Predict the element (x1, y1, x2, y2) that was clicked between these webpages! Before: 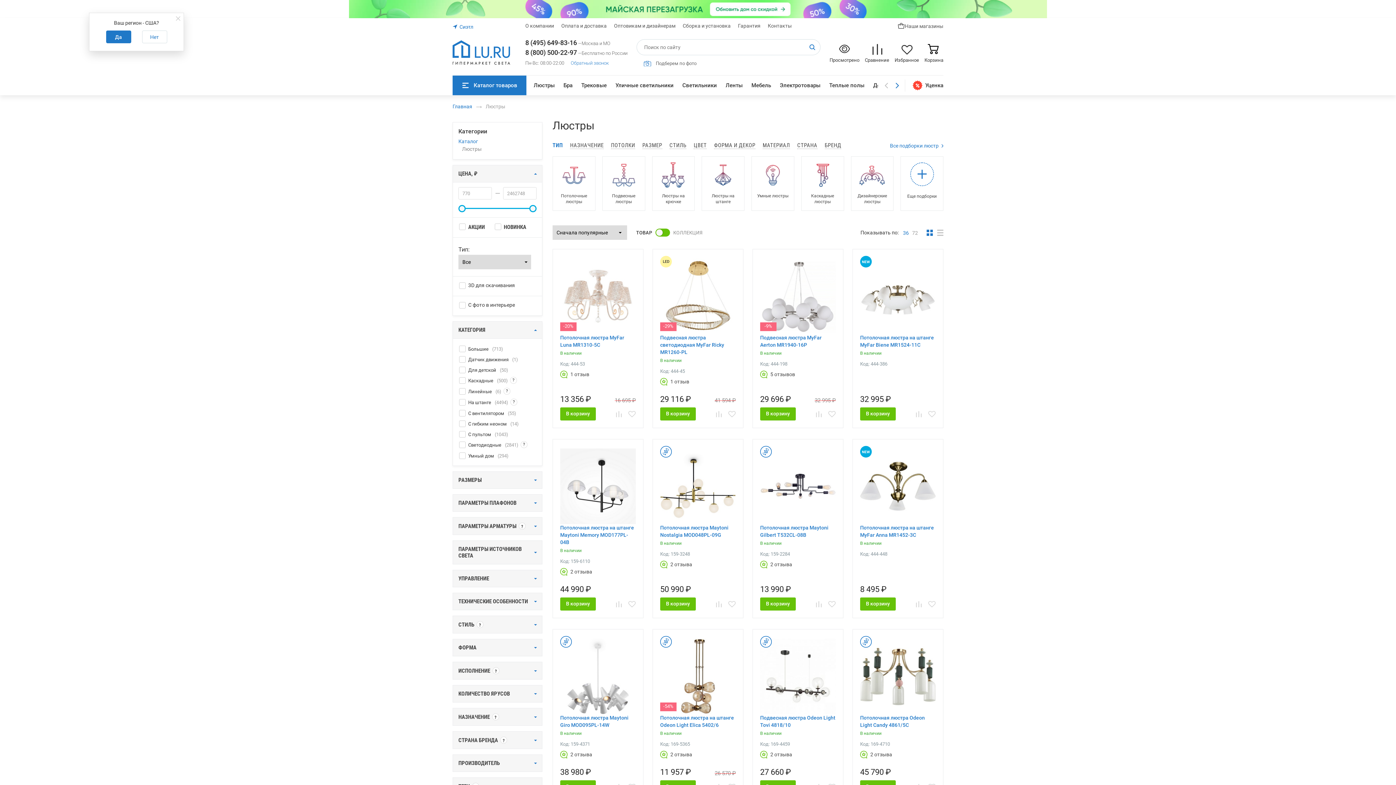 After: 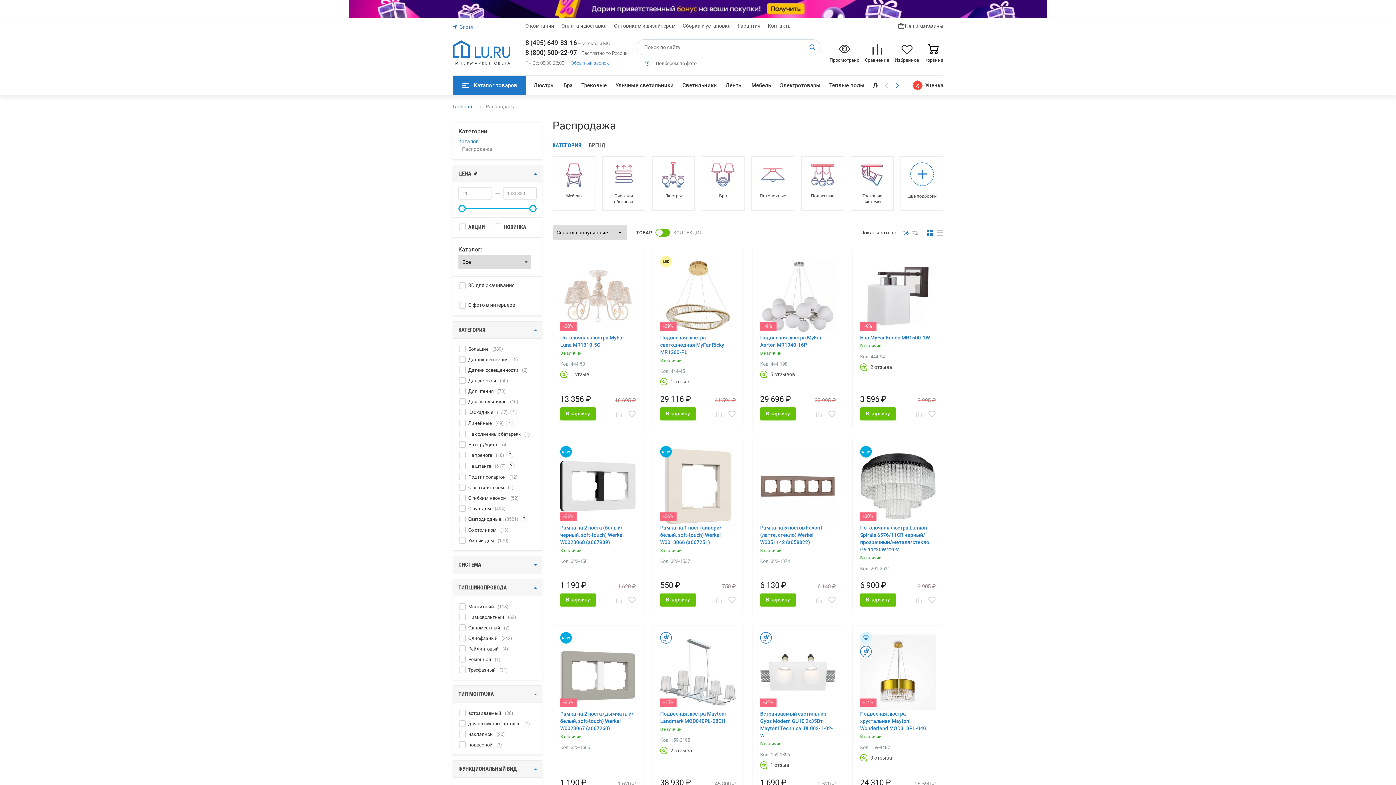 Action: bbox: (0, 0, 1396, 18)